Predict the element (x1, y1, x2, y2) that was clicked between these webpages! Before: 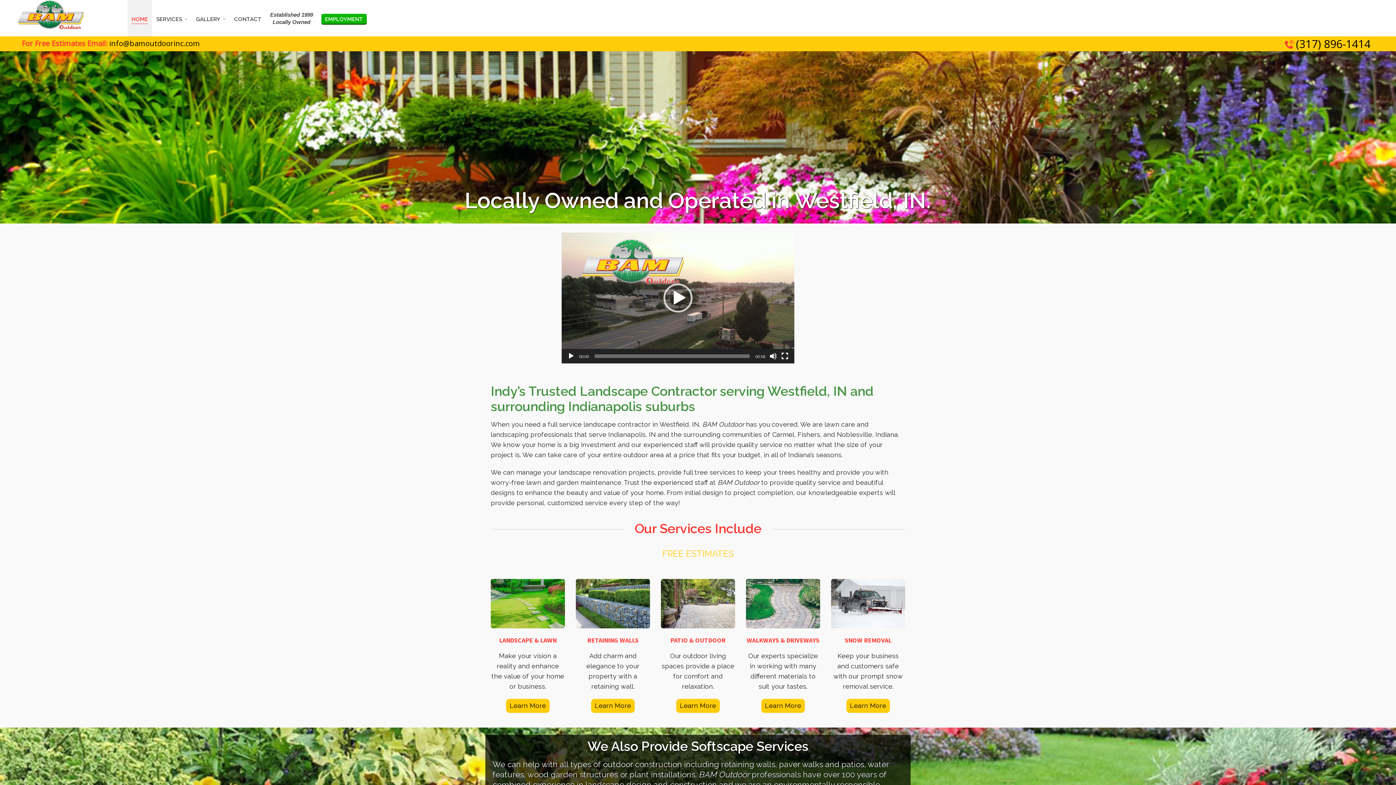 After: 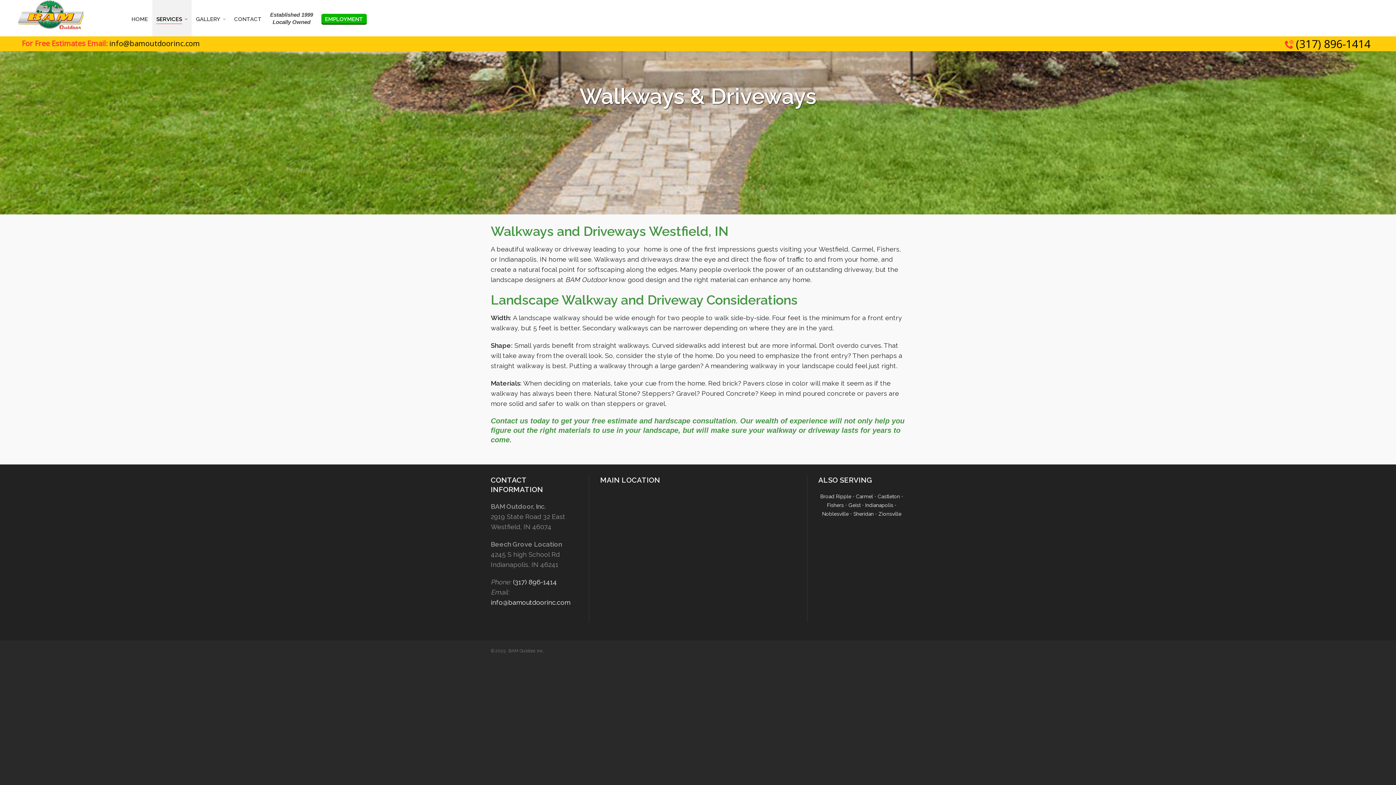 Action: bbox: (746, 579, 820, 628)